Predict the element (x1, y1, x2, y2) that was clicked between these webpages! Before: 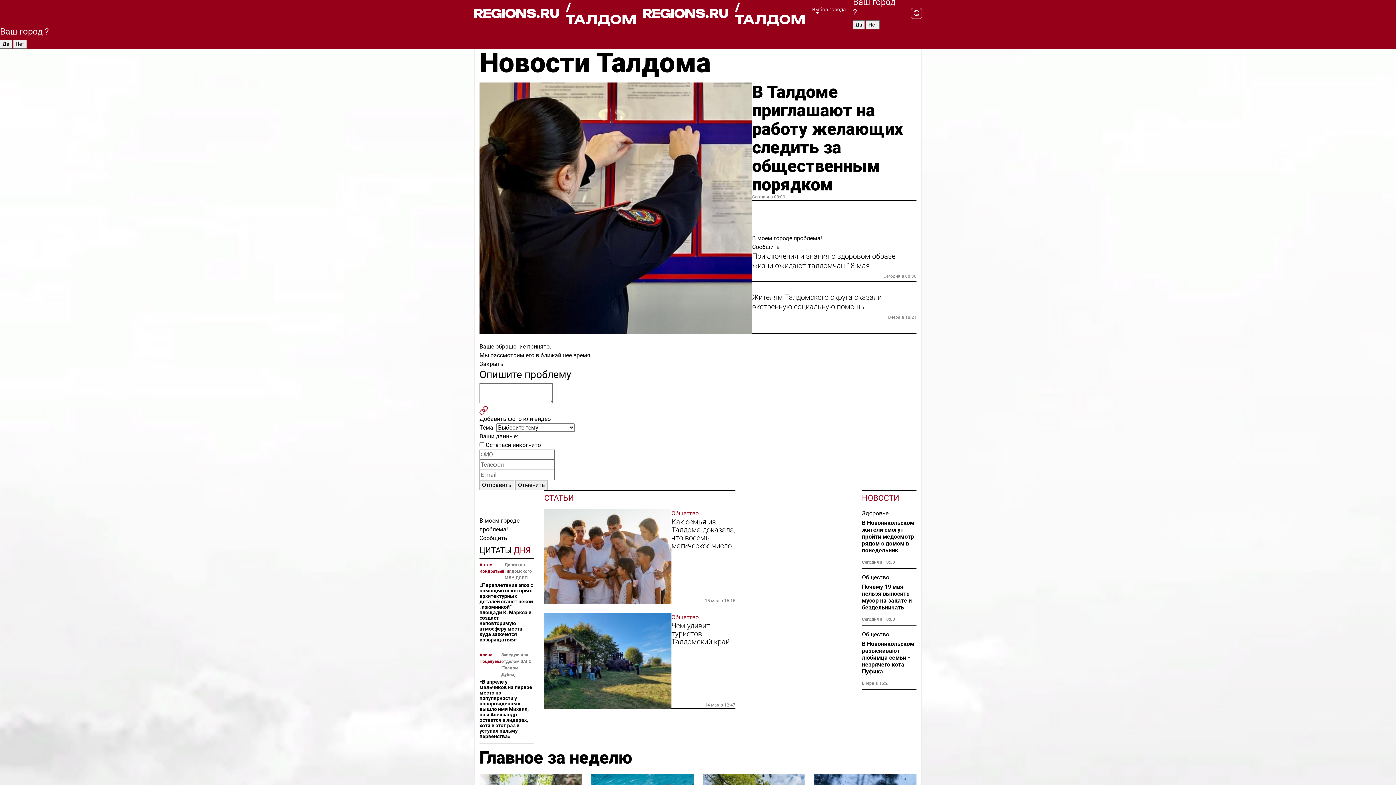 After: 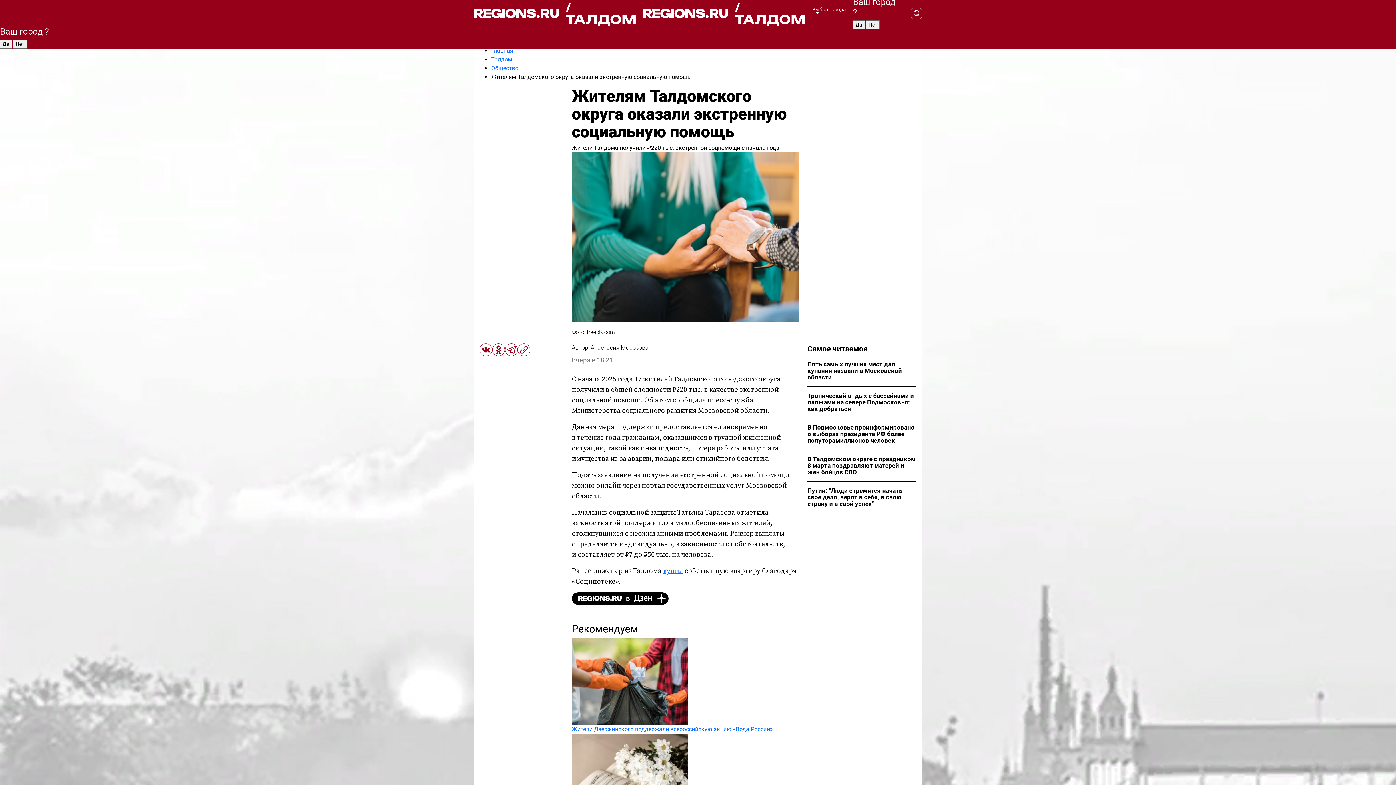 Action: bbox: (752, 292, 916, 311) label: Жителям Талдомского округа оказали экстренную социальную помощь